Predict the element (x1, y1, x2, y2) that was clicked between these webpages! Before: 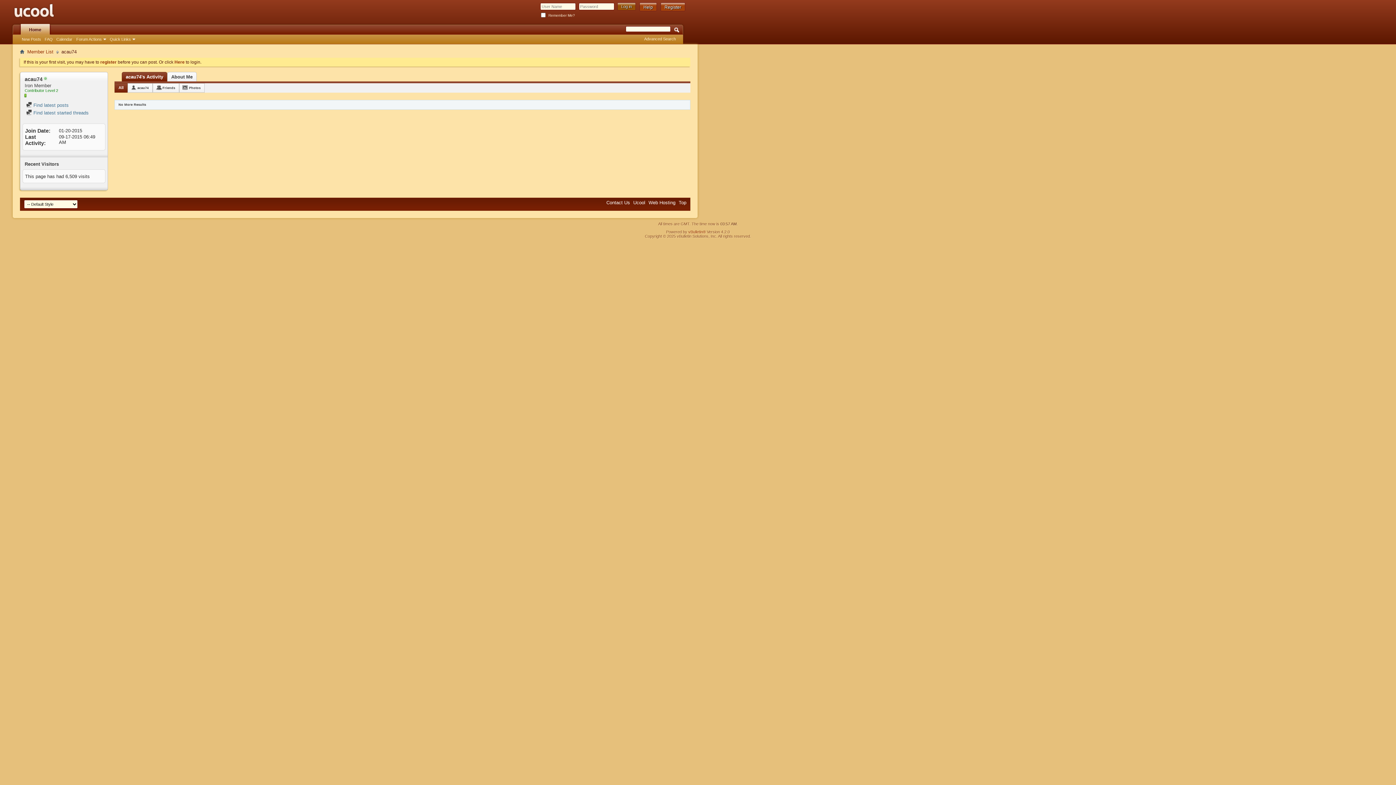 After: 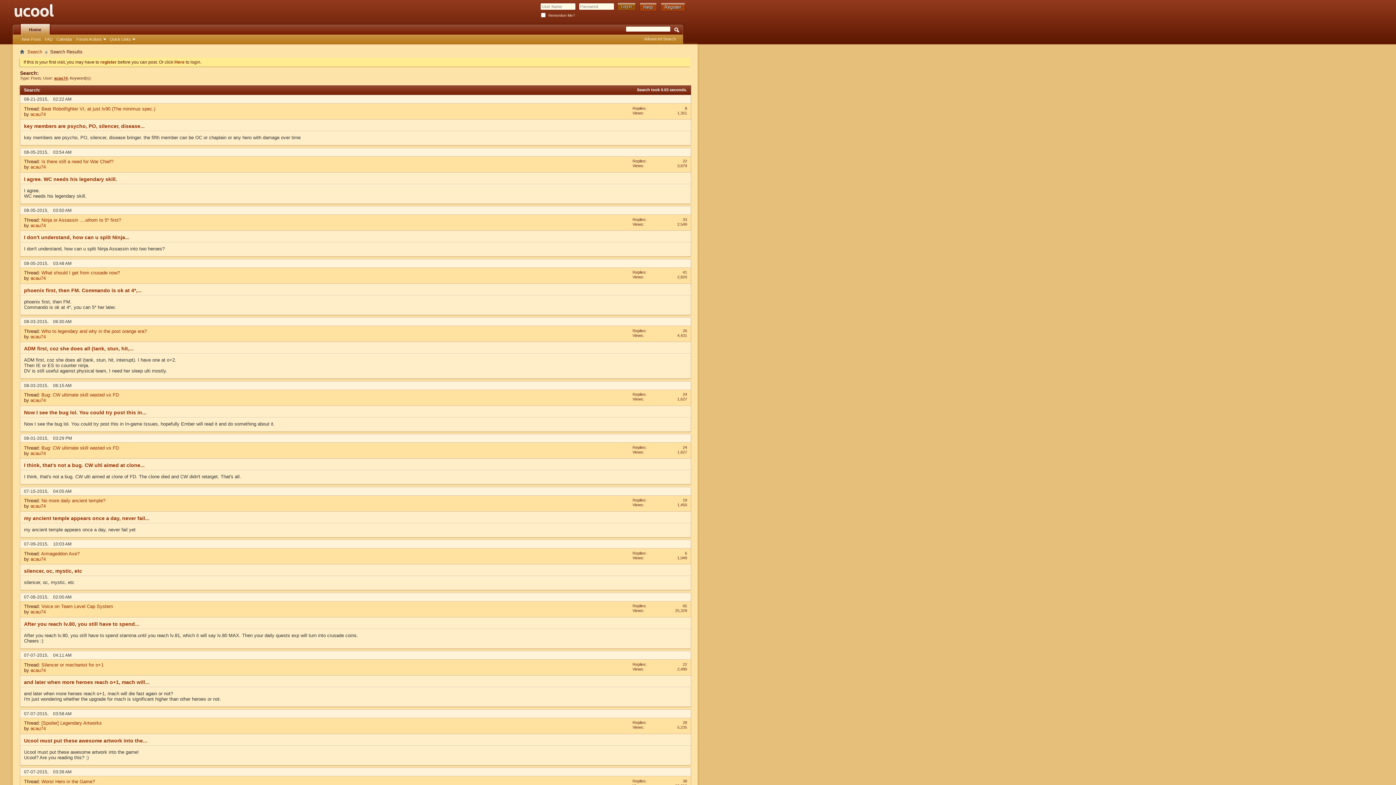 Action: label:  Find latest posts bbox: (26, 102, 68, 108)